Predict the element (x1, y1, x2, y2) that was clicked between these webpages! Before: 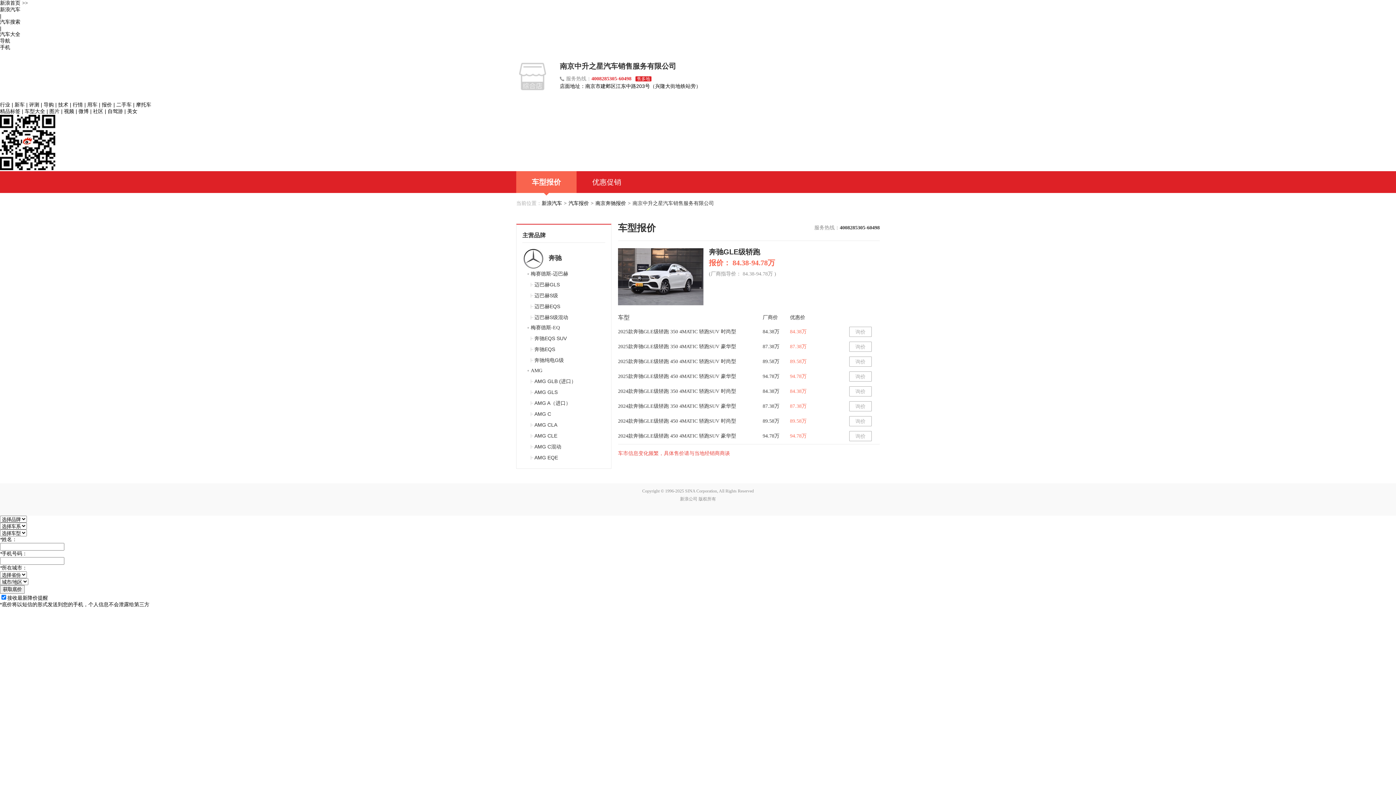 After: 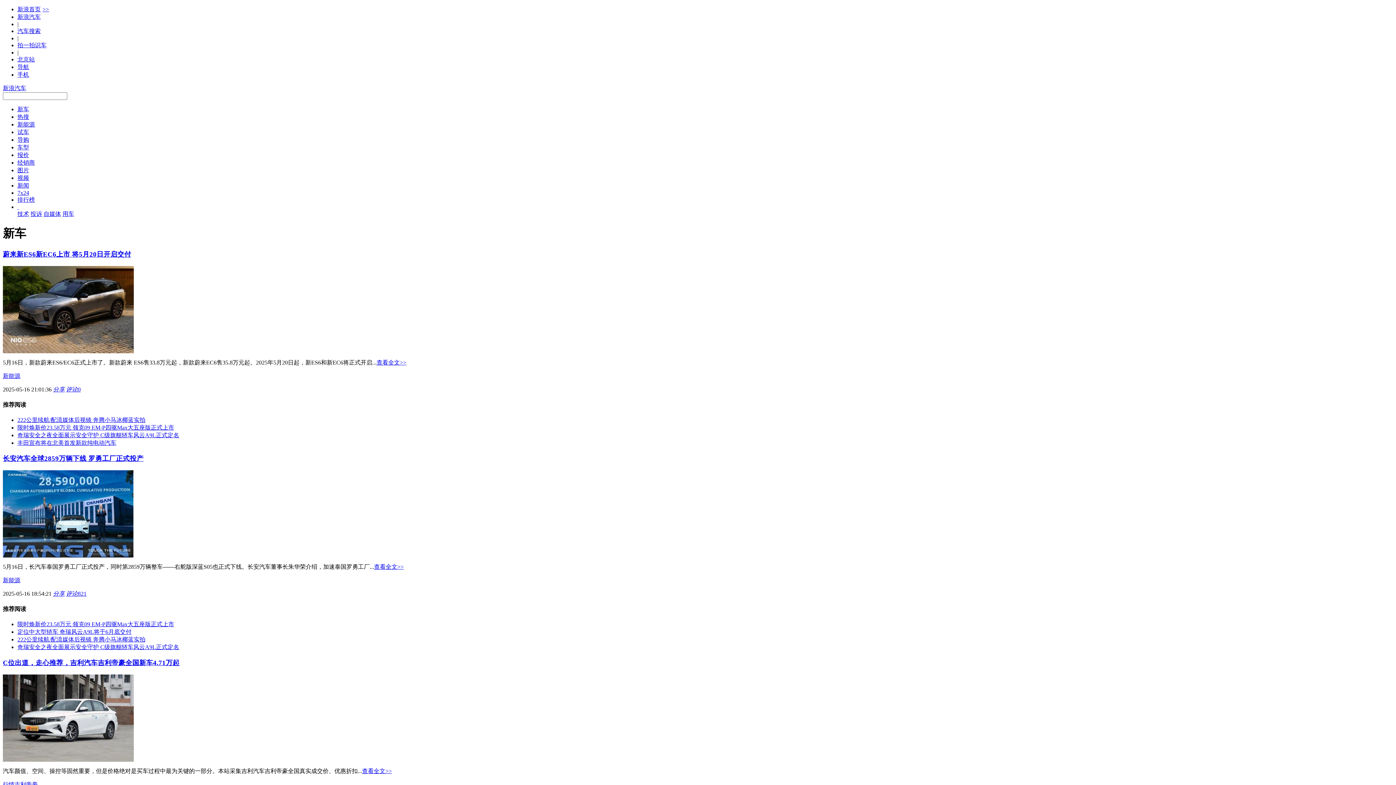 Action: bbox: (14, 101, 24, 107) label: 新车